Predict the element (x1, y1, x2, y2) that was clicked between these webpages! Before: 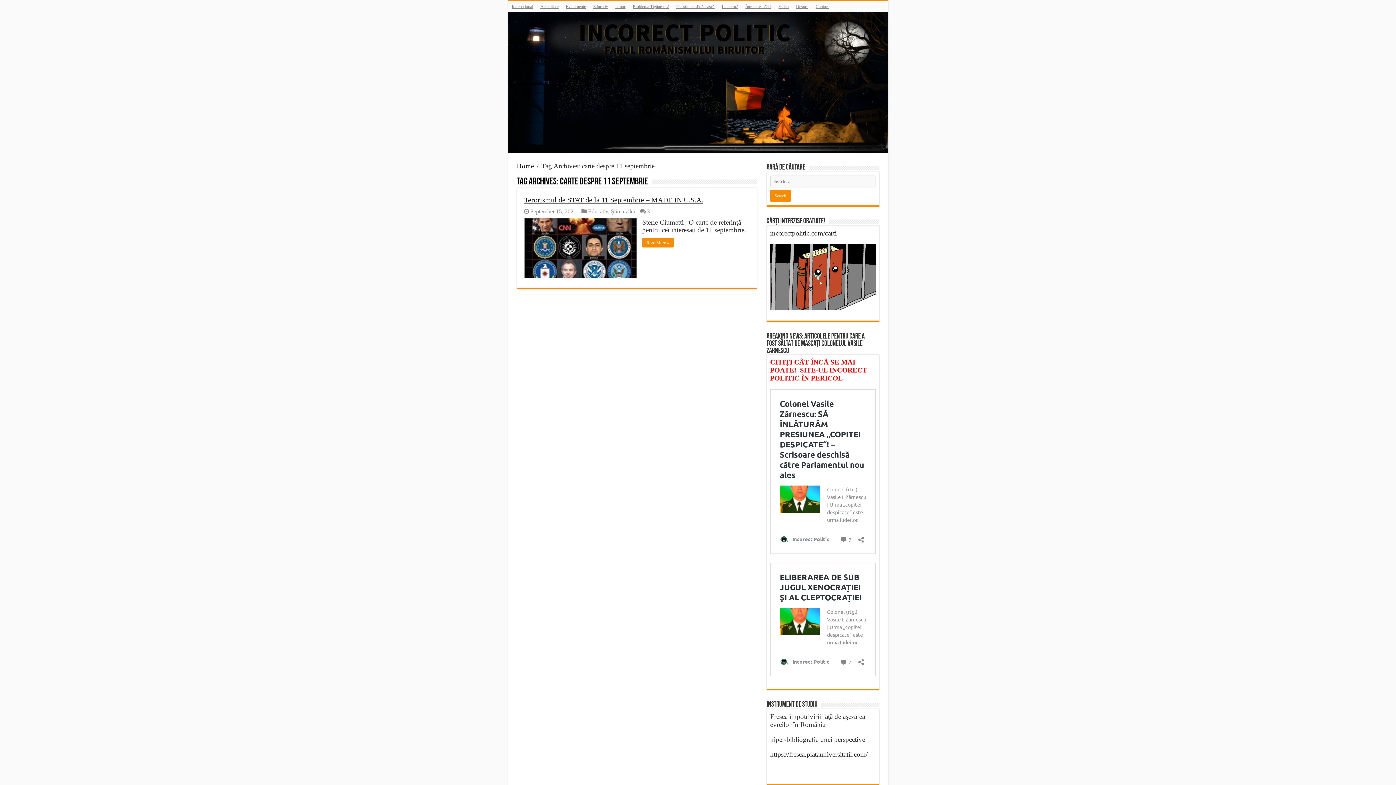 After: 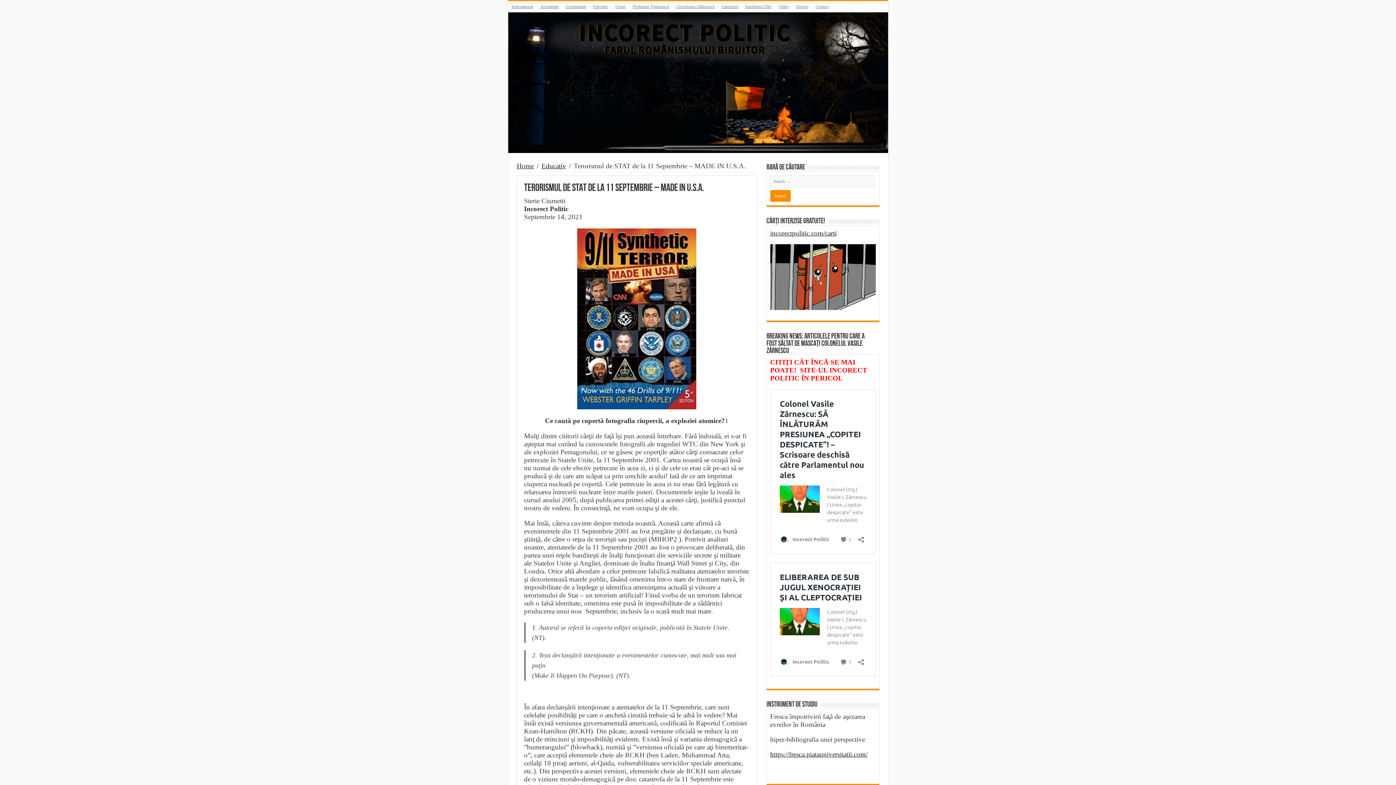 Action: bbox: (524, 196, 703, 204) label: Terorismul de STAT de la 11 Septembrie – MADE IN U.S.A.